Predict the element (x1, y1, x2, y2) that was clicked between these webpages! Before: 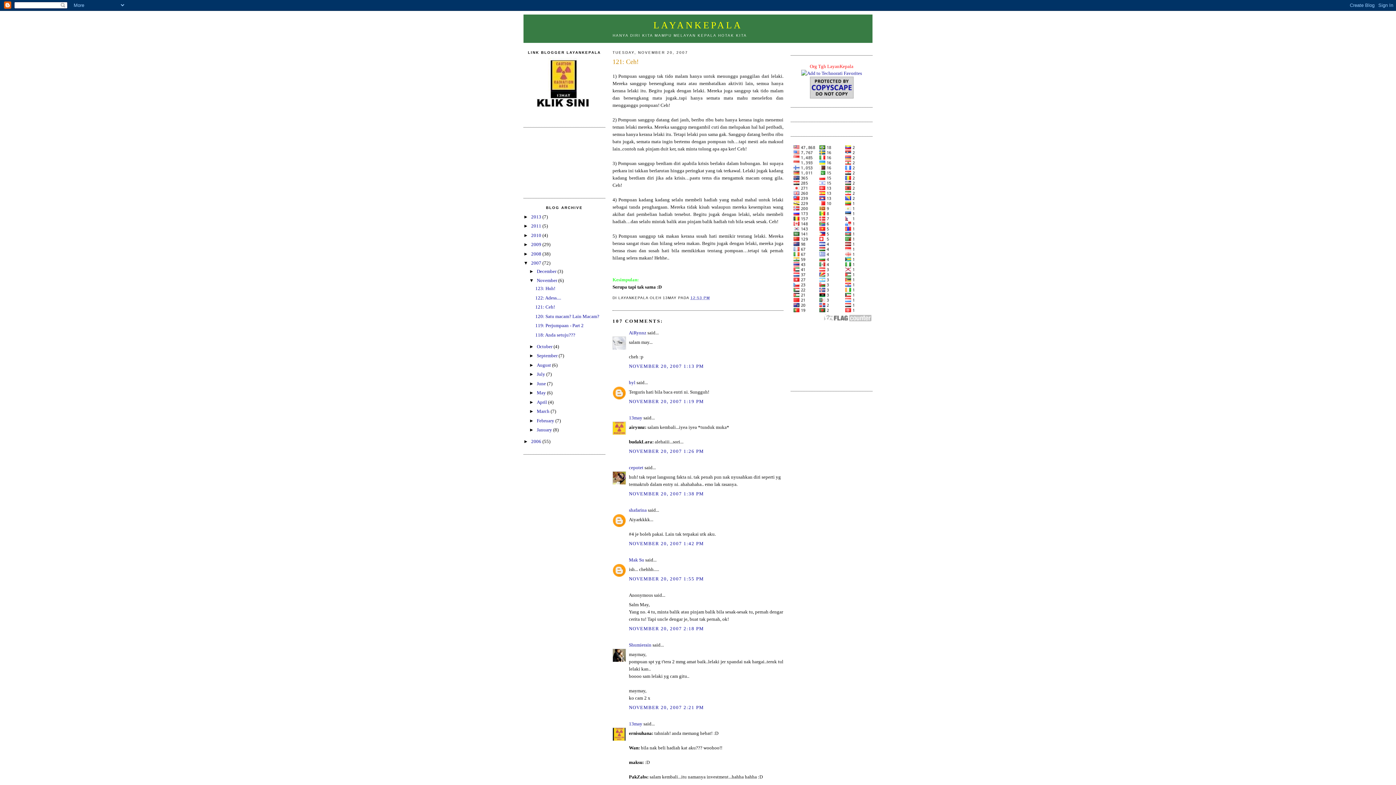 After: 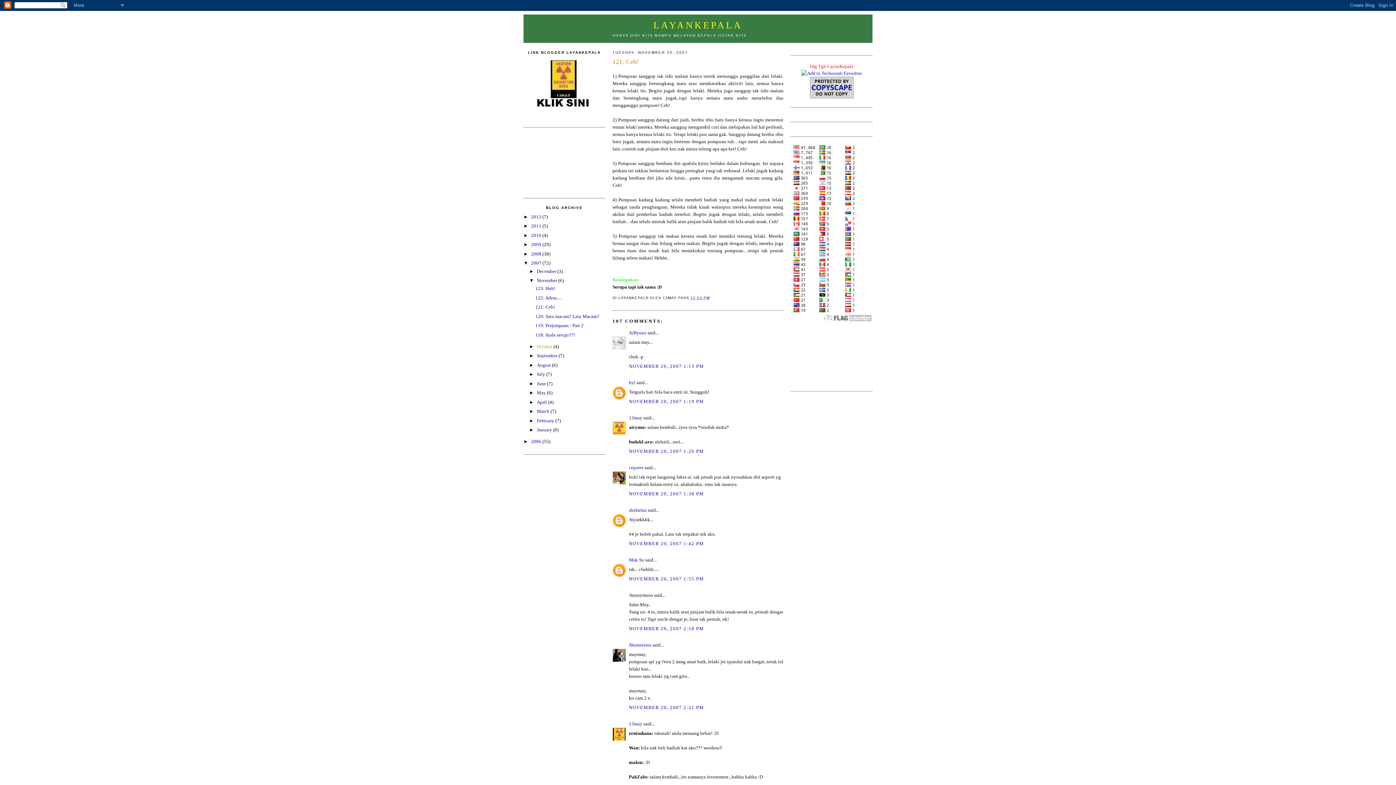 Action: label: October  bbox: (536, 343, 553, 349)